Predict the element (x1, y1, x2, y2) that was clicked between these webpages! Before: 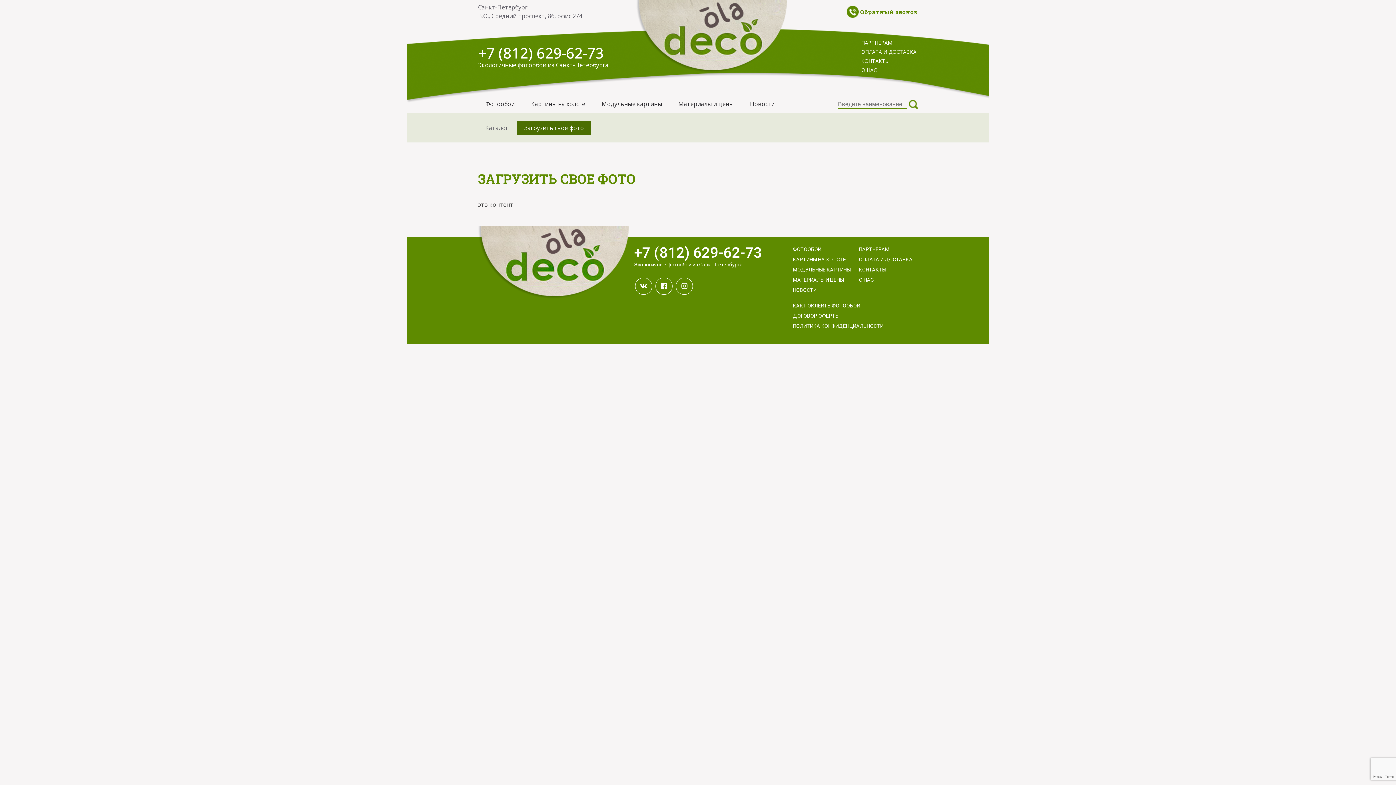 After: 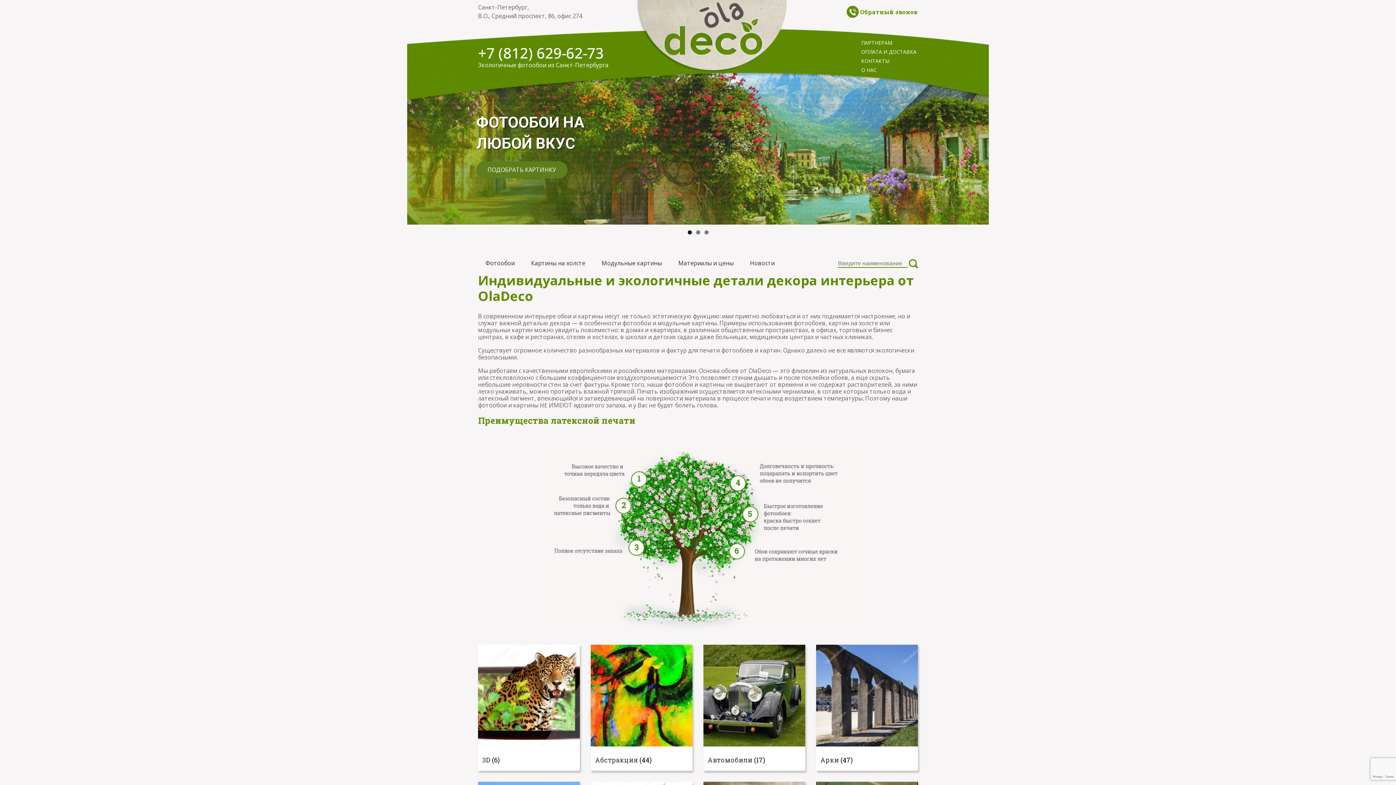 Action: bbox: (478, 145, 501, 153) label: Главная